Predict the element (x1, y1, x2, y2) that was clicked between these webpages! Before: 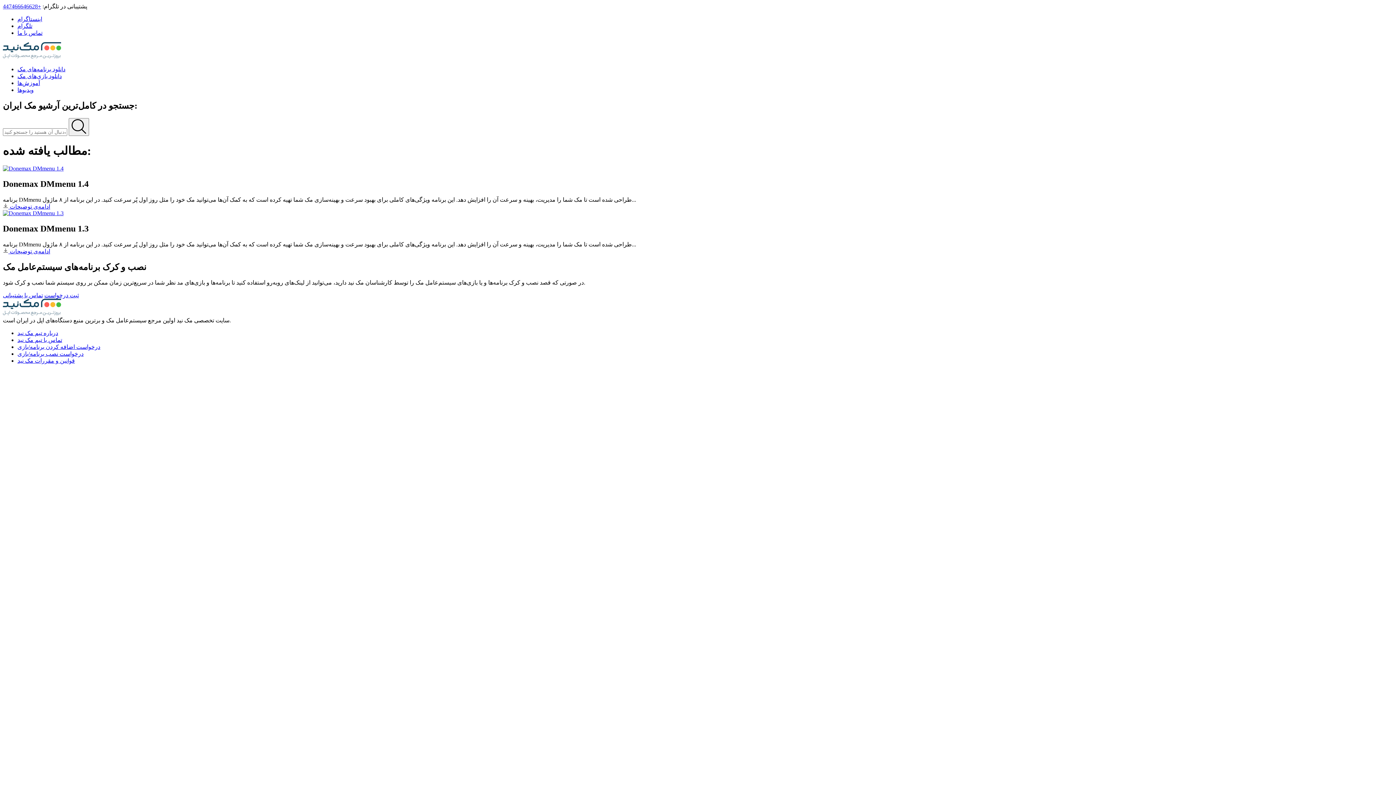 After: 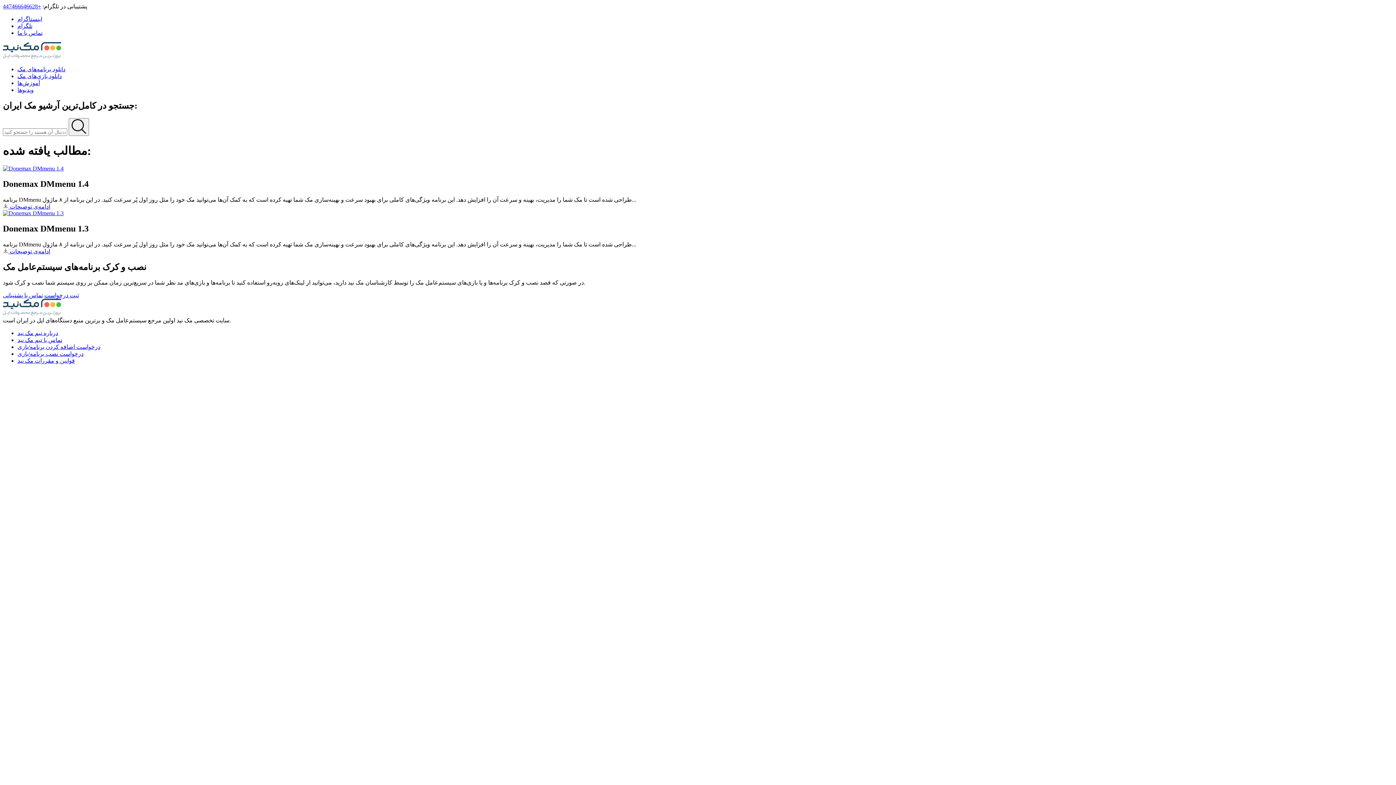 Action: label: تلگرام bbox: (17, 22, 32, 29)